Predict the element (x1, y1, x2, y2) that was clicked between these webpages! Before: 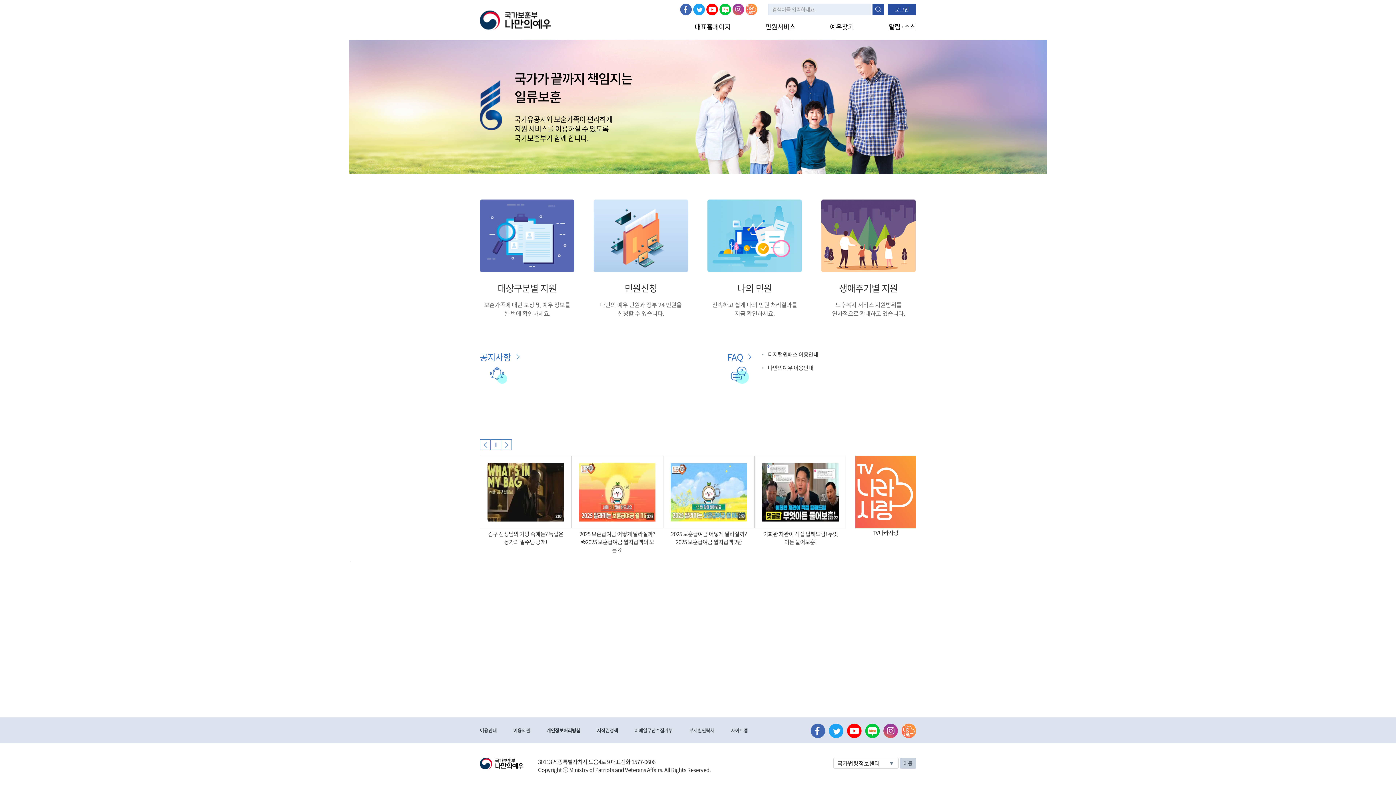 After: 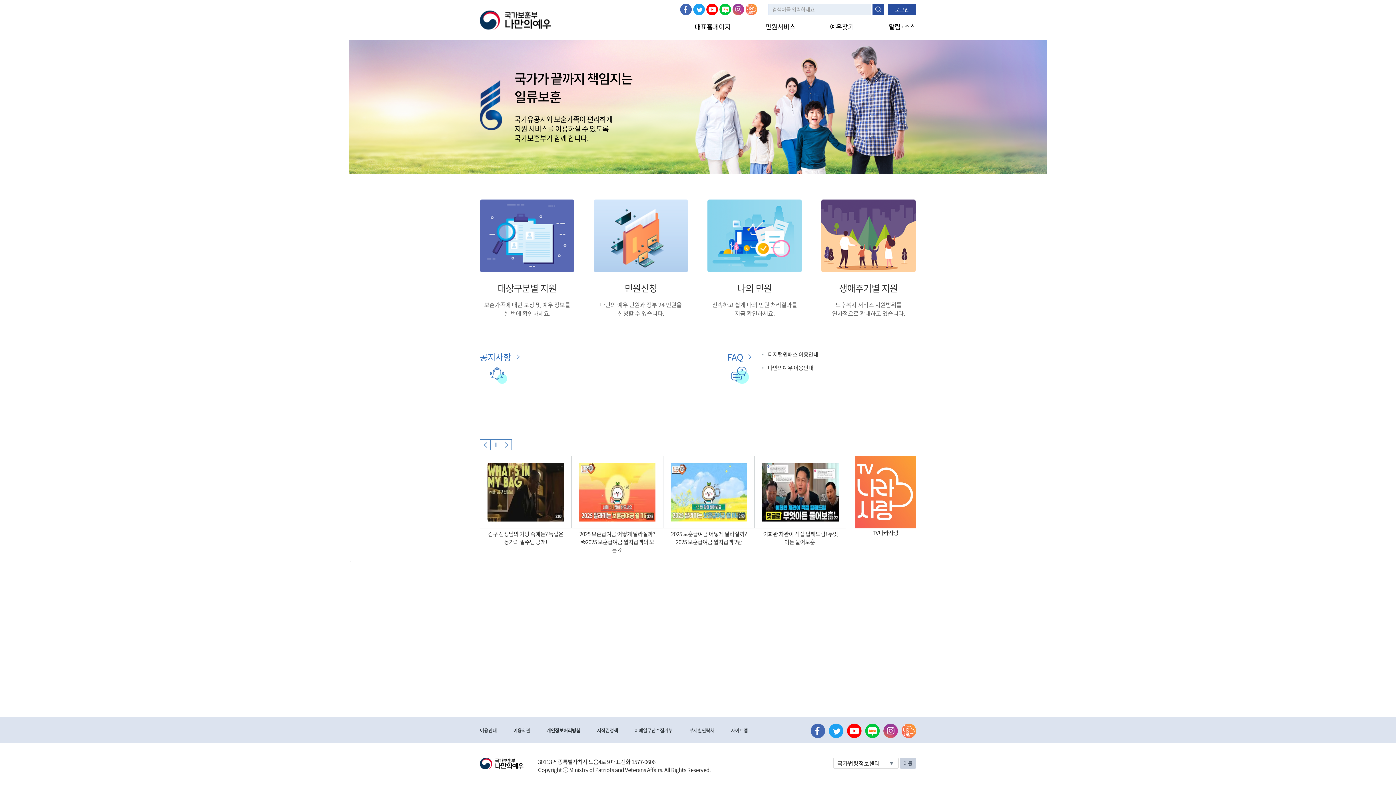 Action: bbox: (745, 3, 757, 15) label: 나라사랑